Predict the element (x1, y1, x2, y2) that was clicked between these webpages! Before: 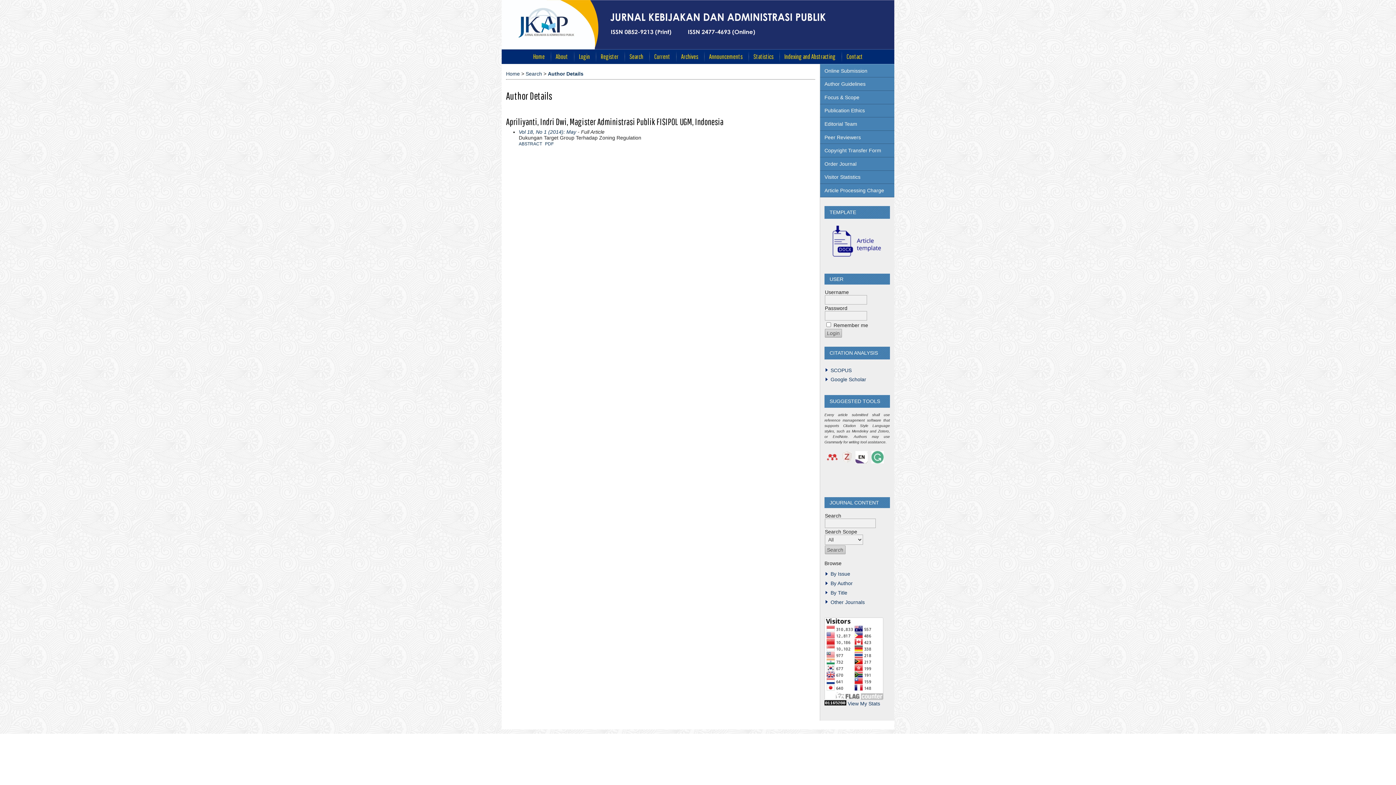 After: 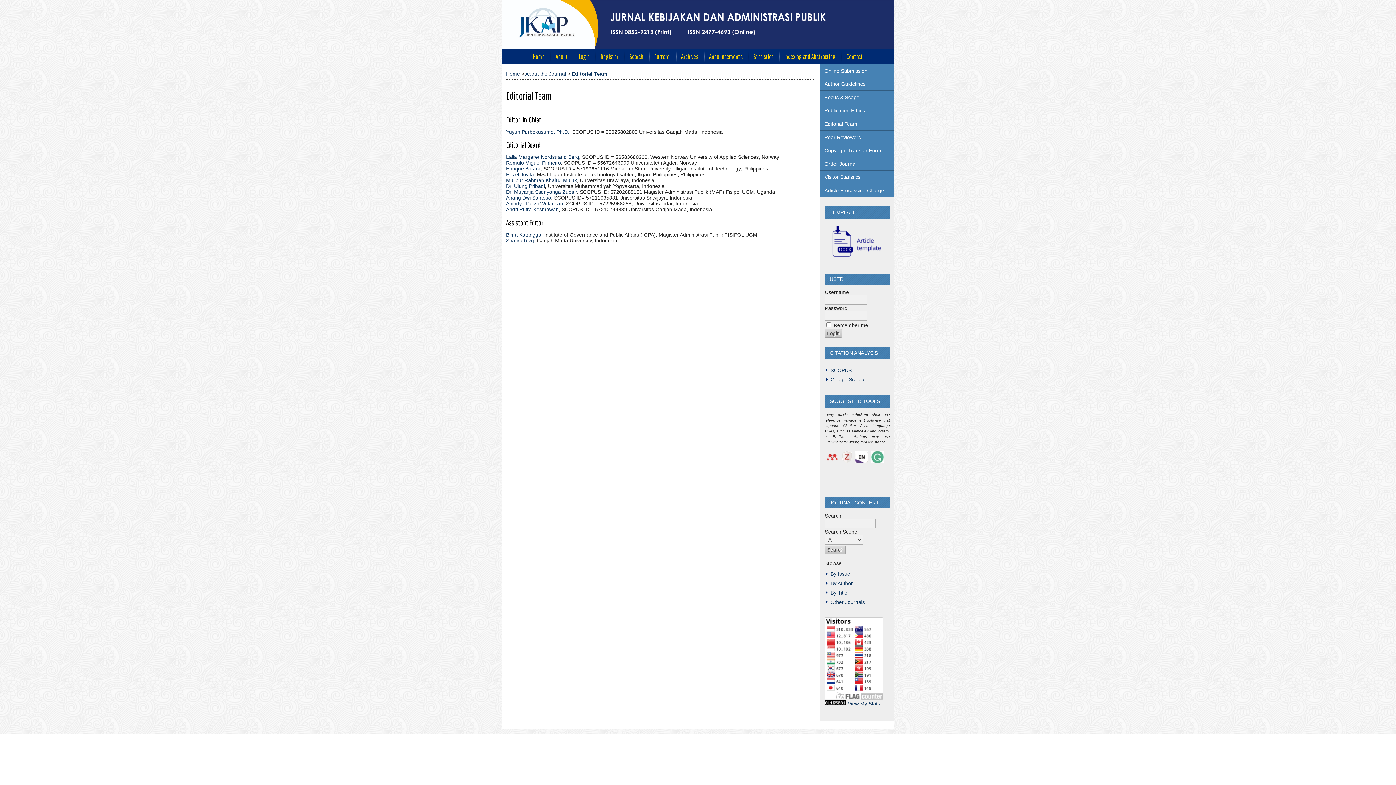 Action: label: Editorial Team bbox: (820, 117, 894, 130)